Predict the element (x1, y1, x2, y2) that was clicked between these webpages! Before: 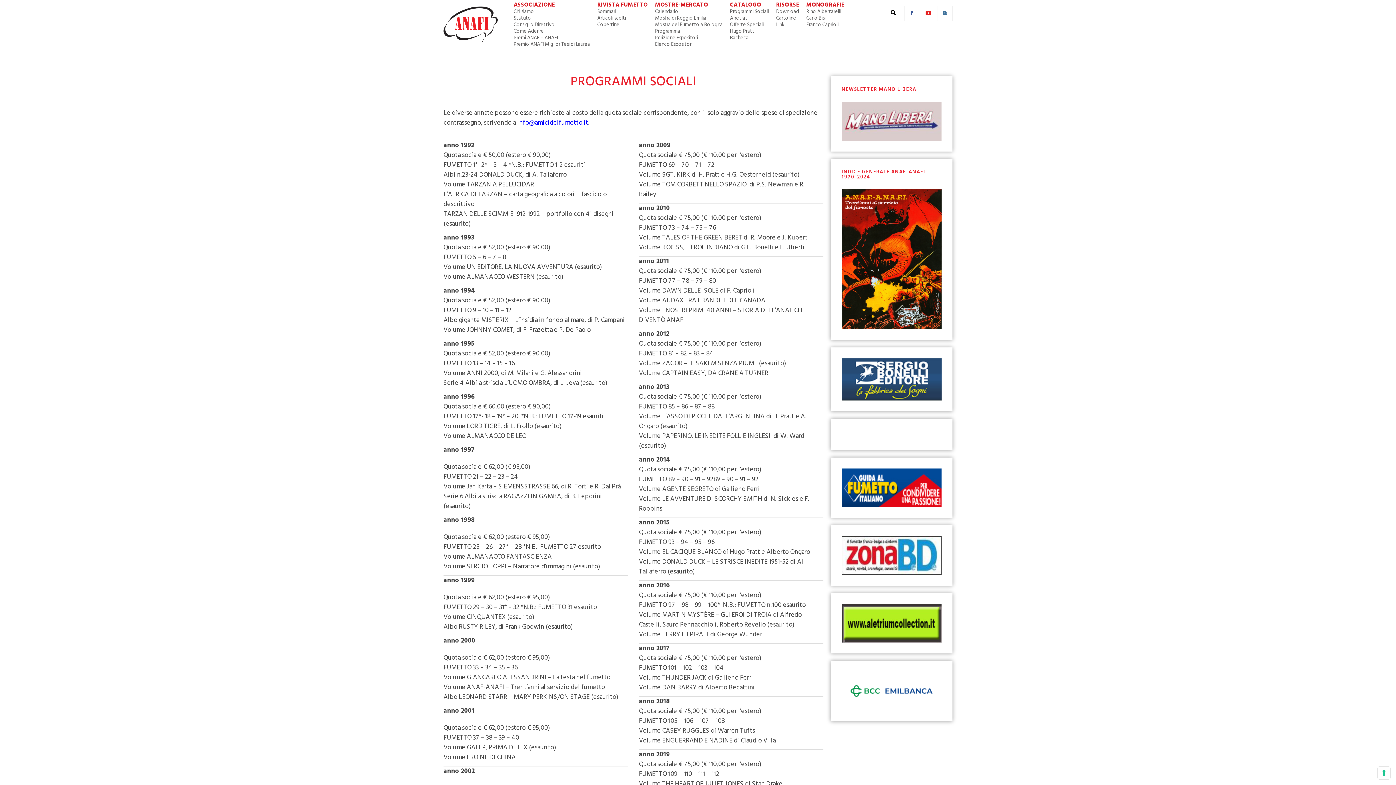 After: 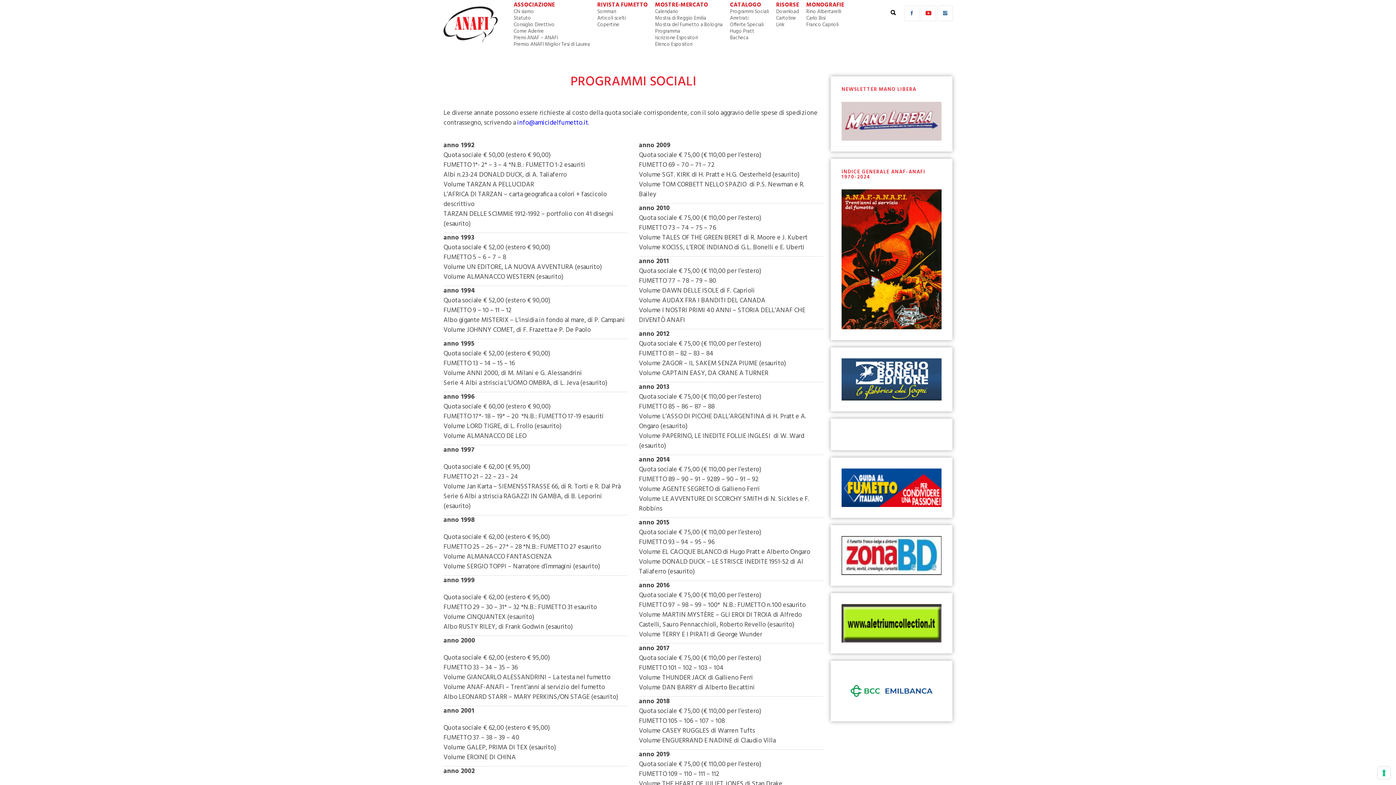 Action: label: MONOGRAFIE bbox: (806, 0, 844, 9)